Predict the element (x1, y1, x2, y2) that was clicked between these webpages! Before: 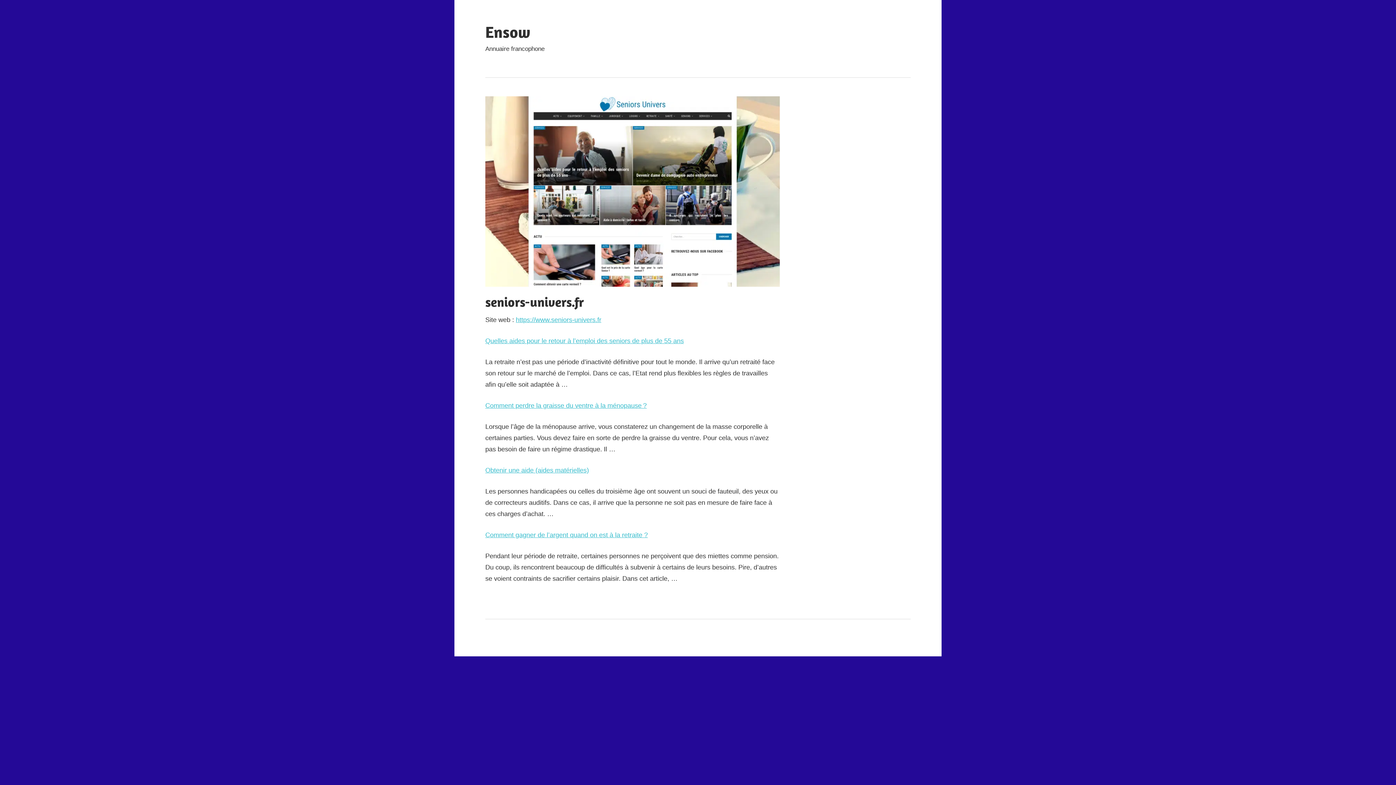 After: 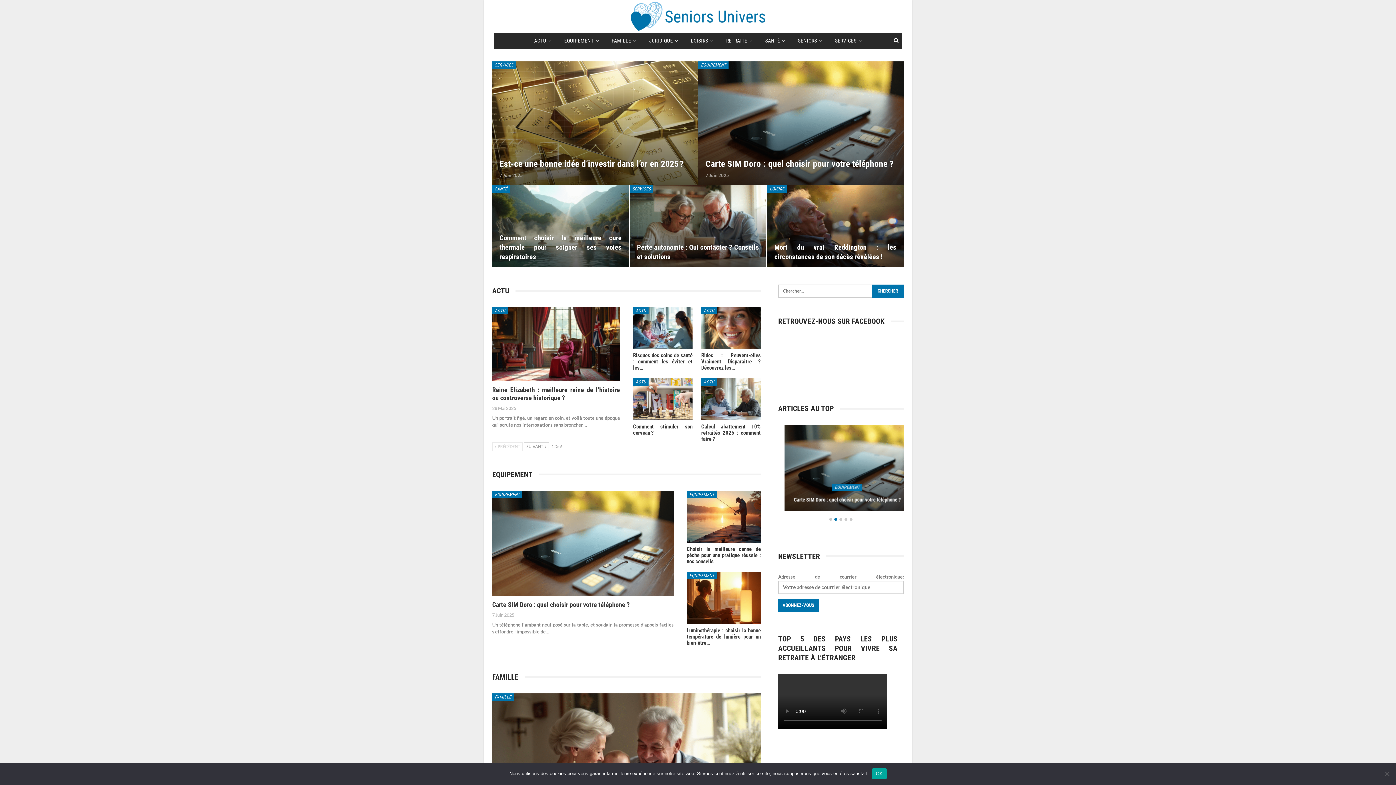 Action: bbox: (516, 316, 601, 323) label: https://www.seniors-univers.fr